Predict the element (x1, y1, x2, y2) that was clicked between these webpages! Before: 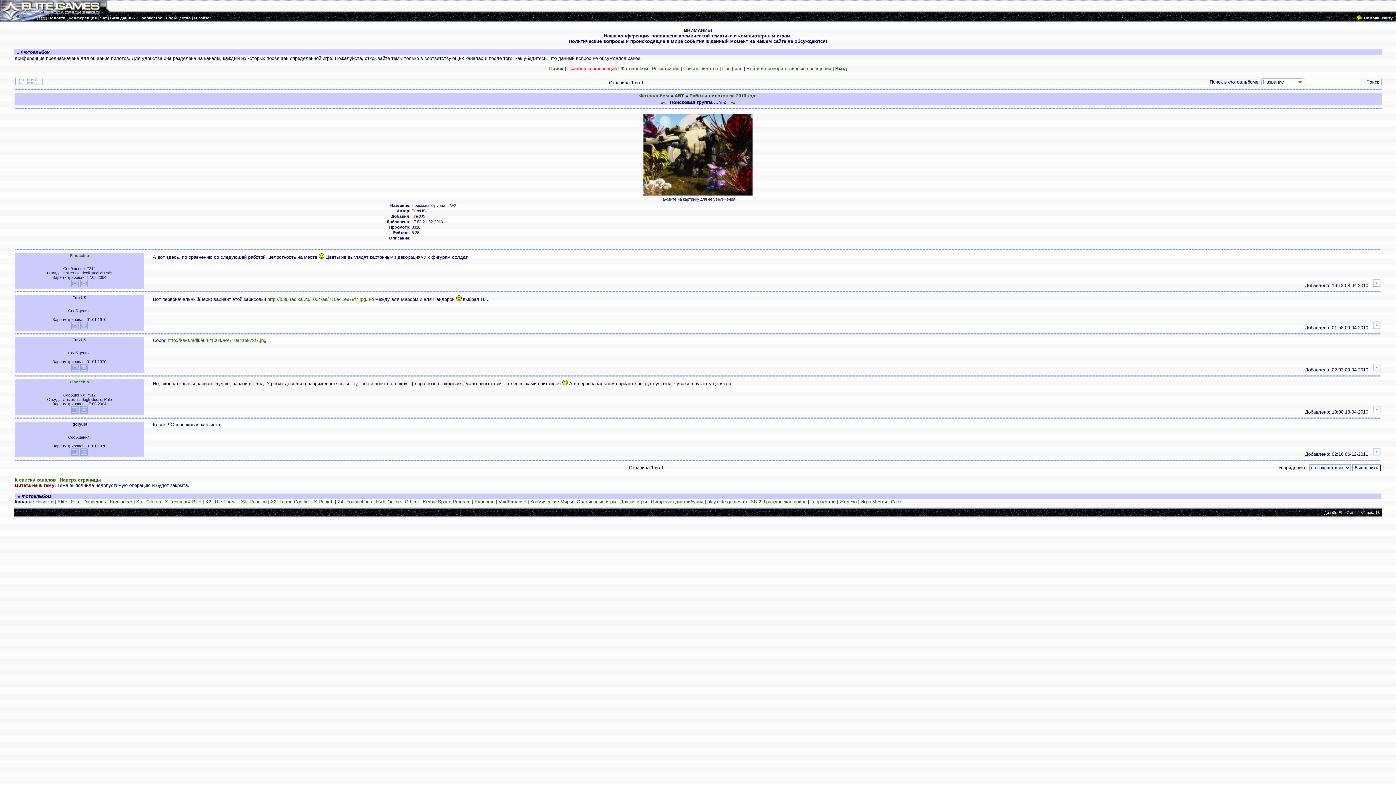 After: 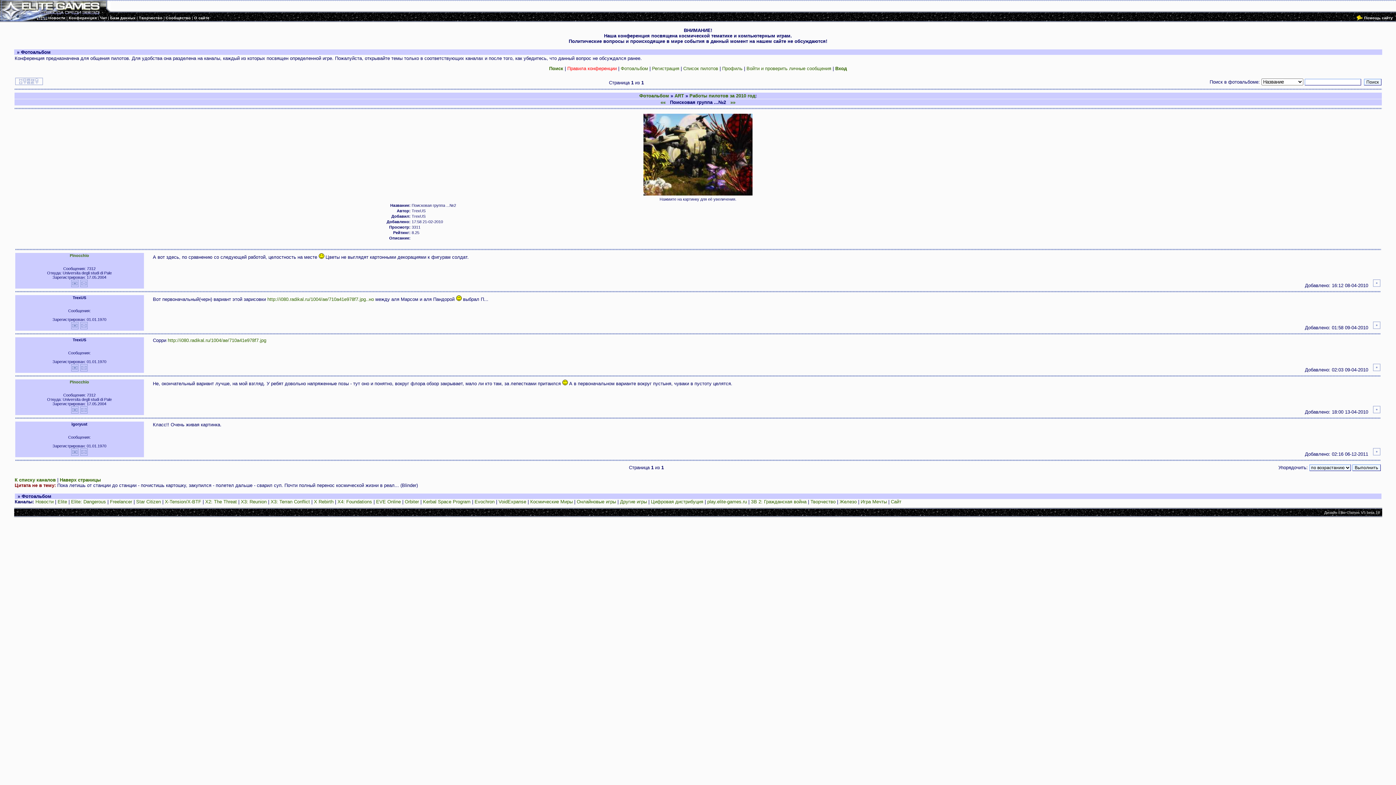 Action: bbox: (1372, 451, 1380, 457)